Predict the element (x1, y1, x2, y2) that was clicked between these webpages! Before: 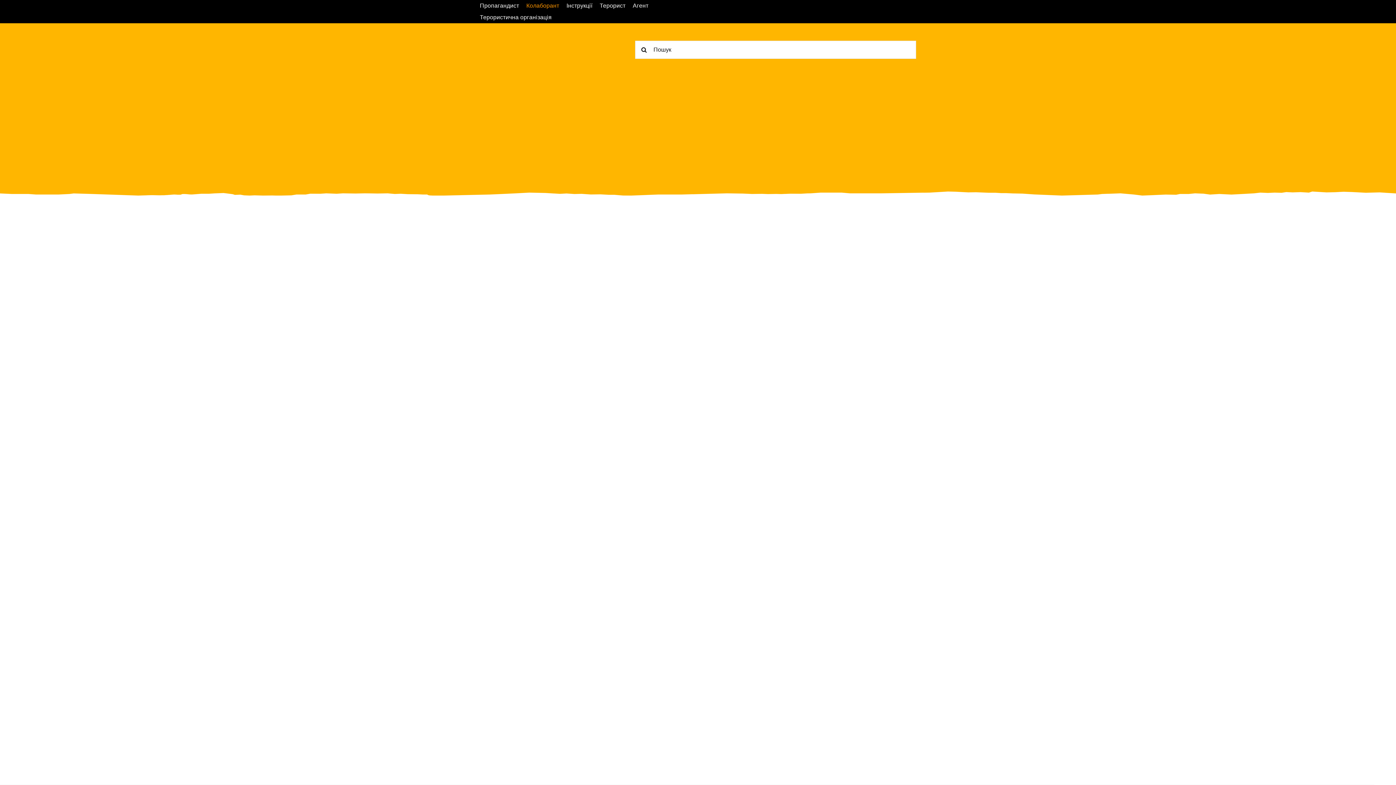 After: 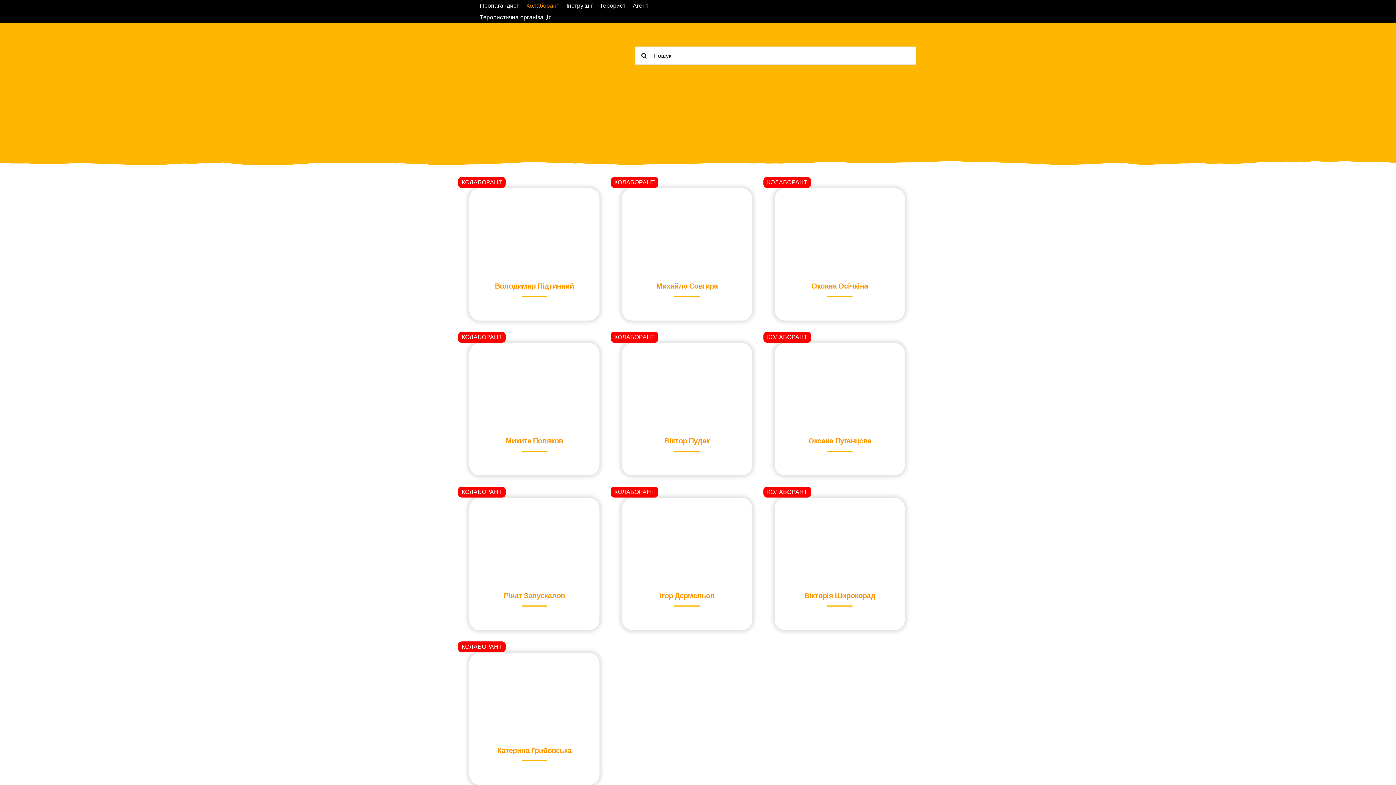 Action: bbox: (526, 0, 566, 11) label: Колаборант